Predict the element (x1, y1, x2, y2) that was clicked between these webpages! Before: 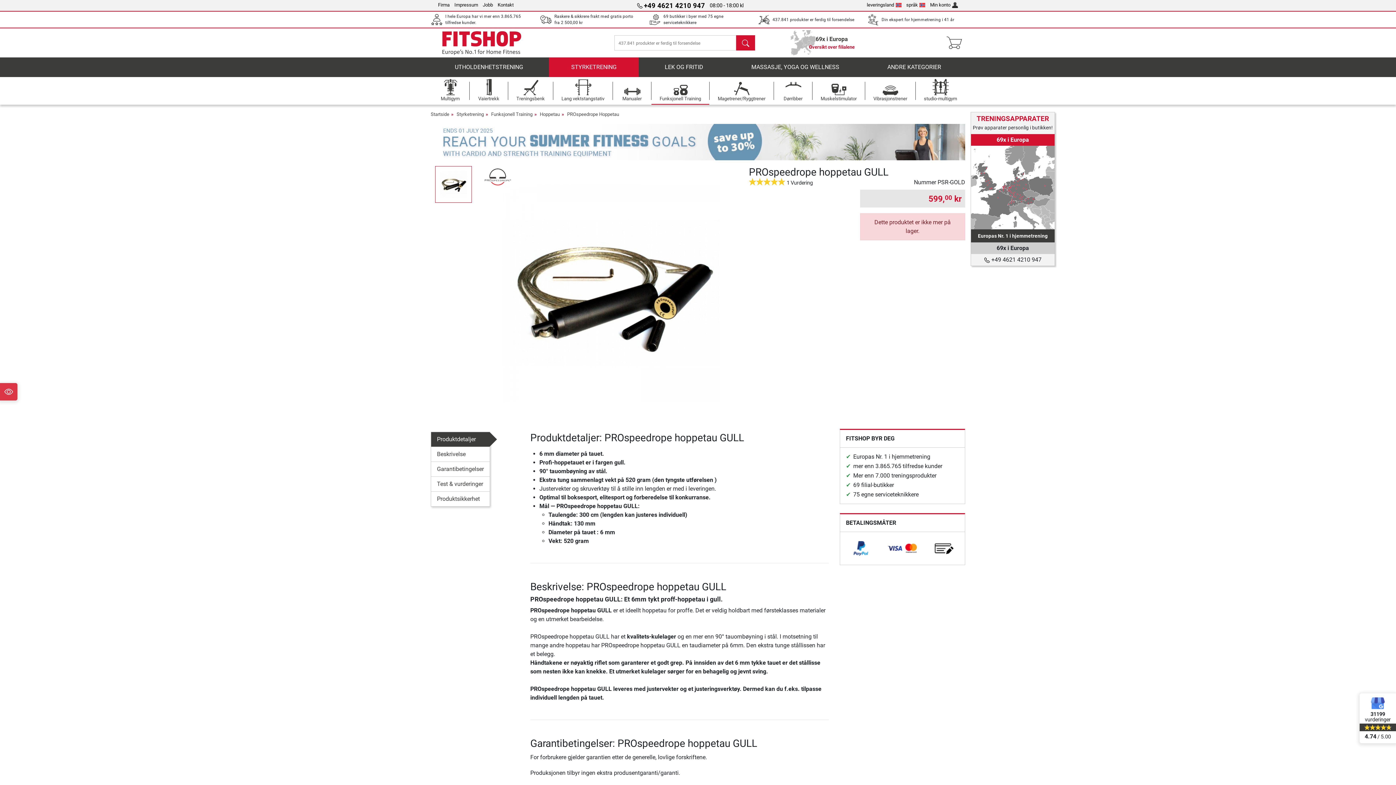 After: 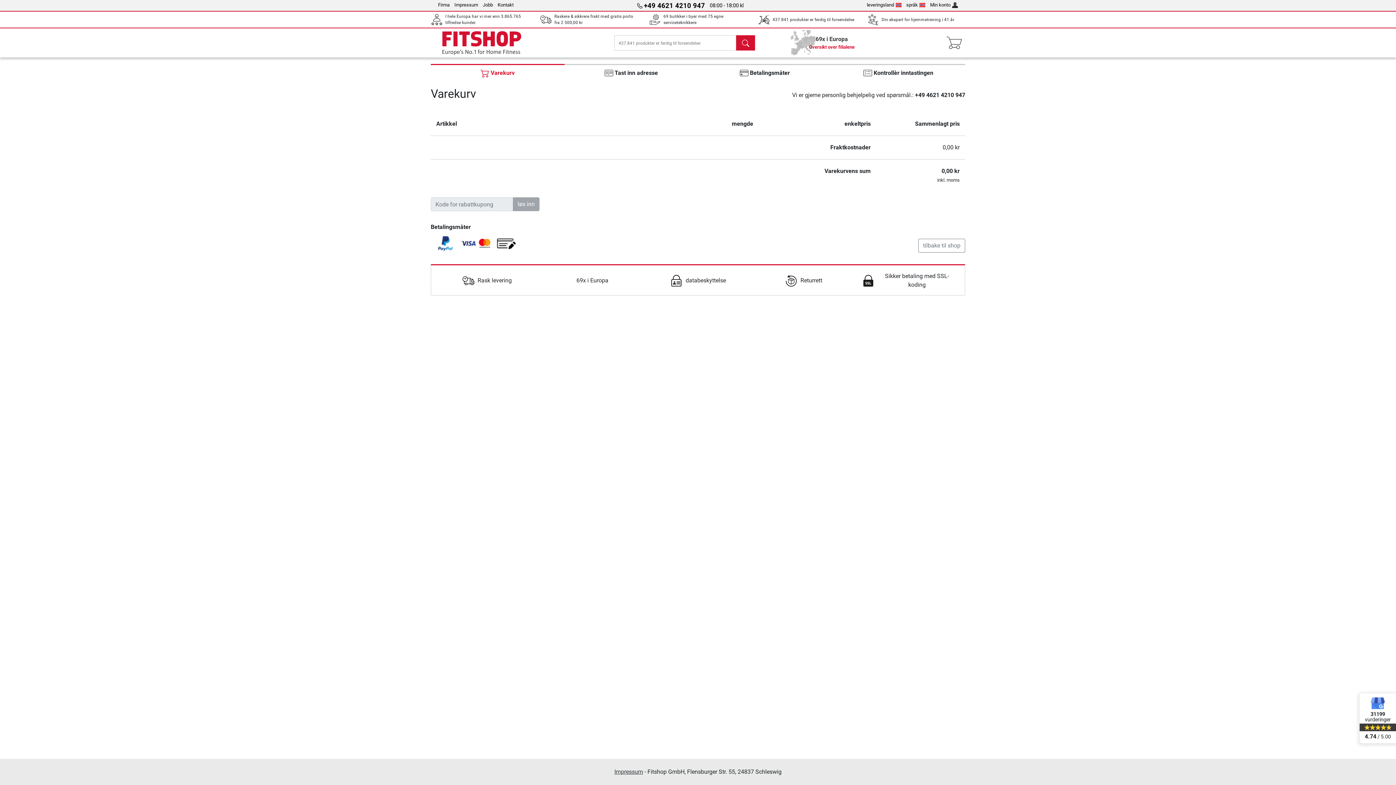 Action: bbox: (943, 32, 965, 53)